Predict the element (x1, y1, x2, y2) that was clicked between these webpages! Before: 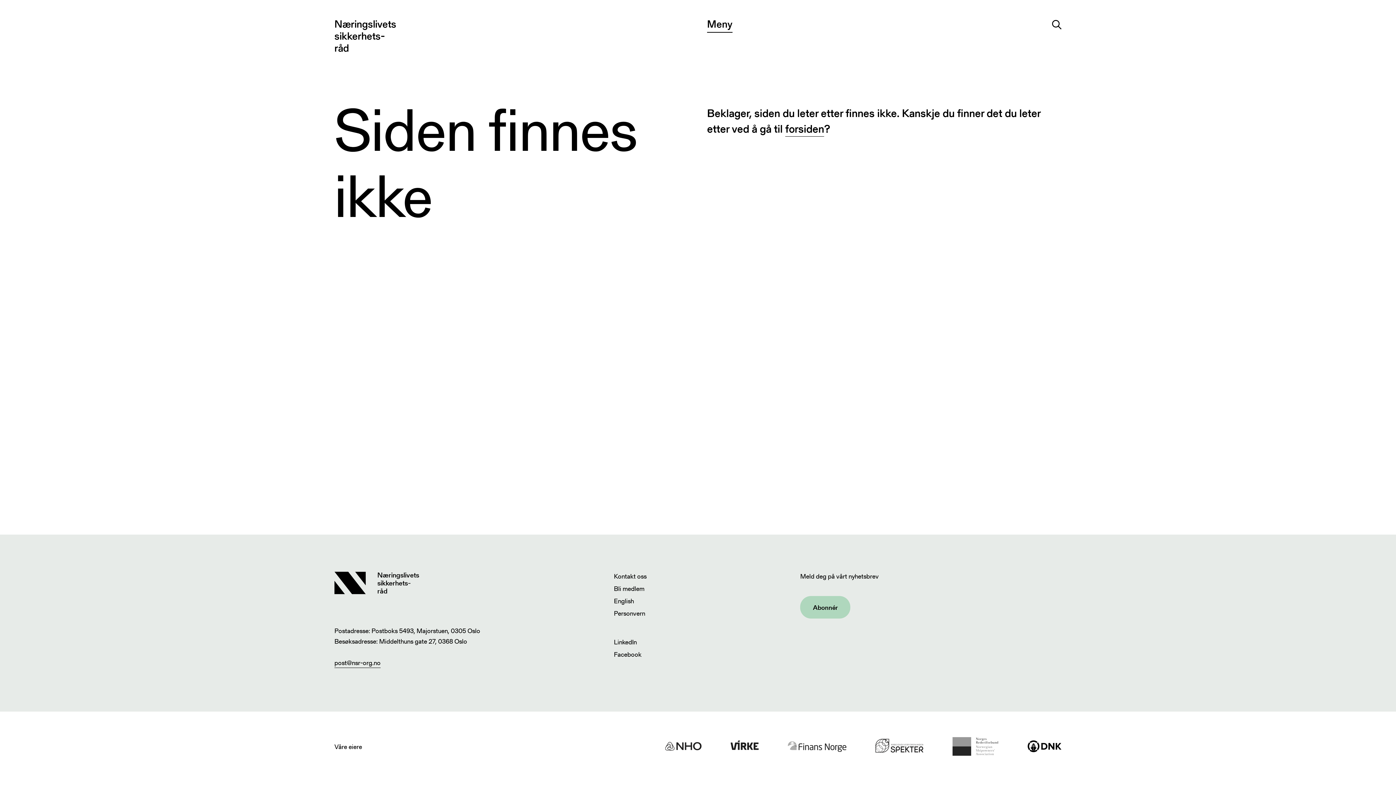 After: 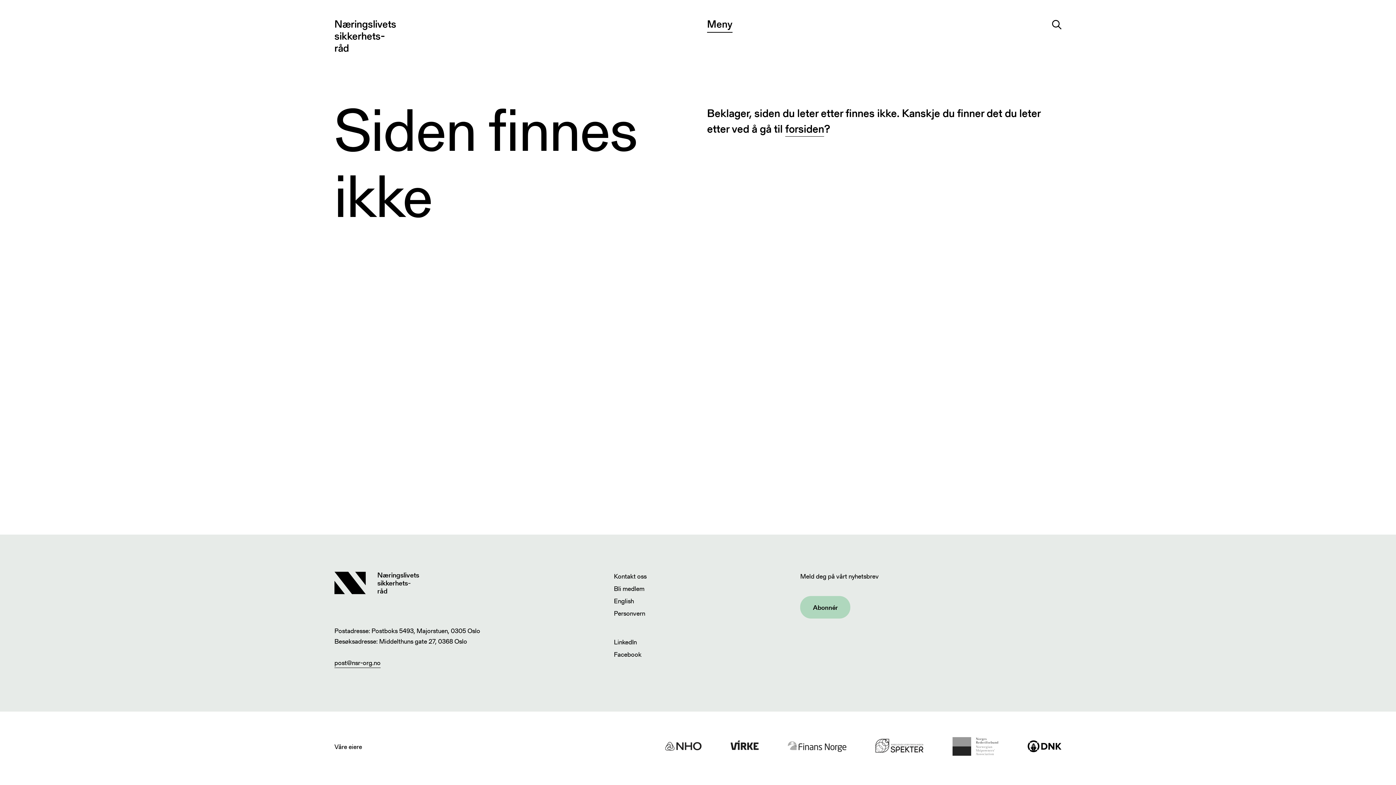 Action: bbox: (952, 741, 998, 750)